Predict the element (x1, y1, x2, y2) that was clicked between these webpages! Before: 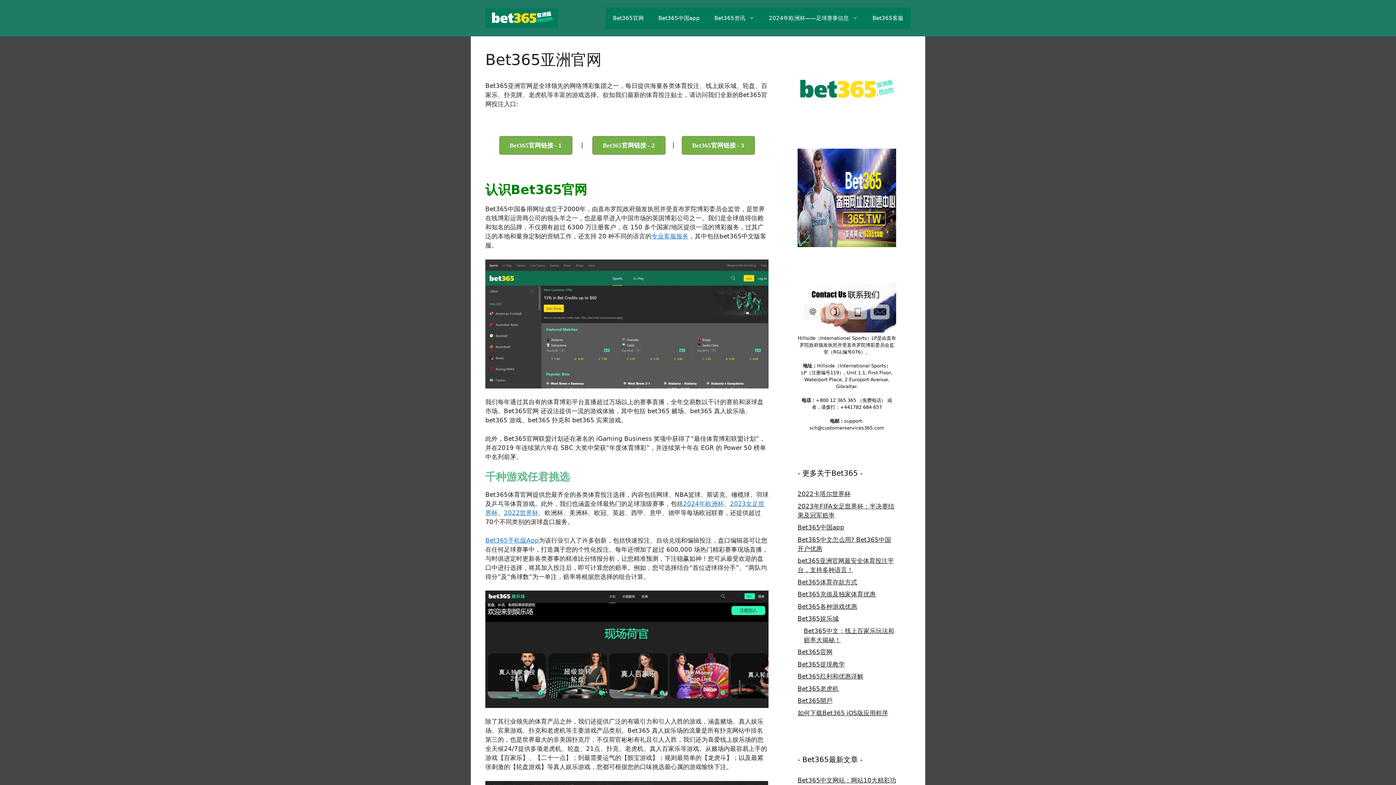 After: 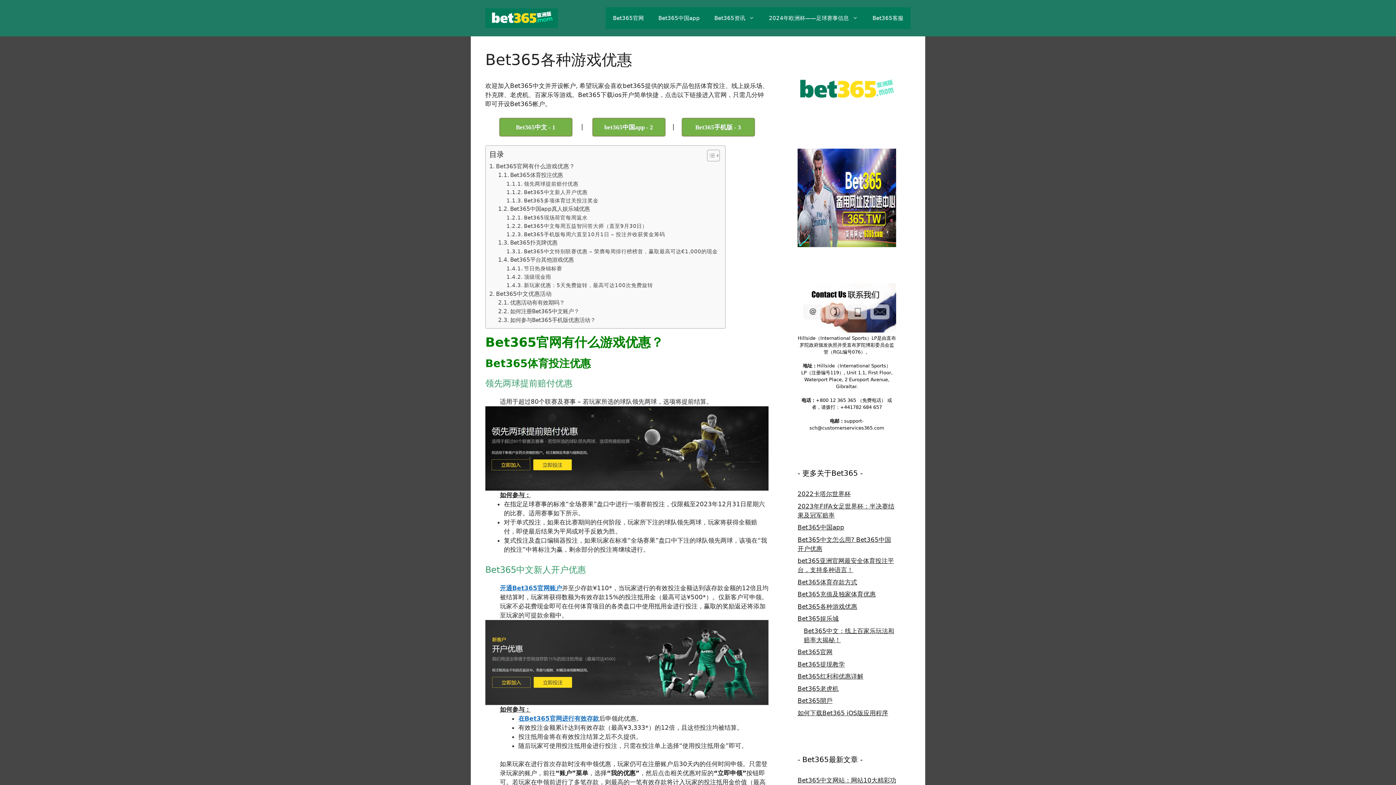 Action: label: Bet365各种游戏优惠 bbox: (797, 603, 857, 610)